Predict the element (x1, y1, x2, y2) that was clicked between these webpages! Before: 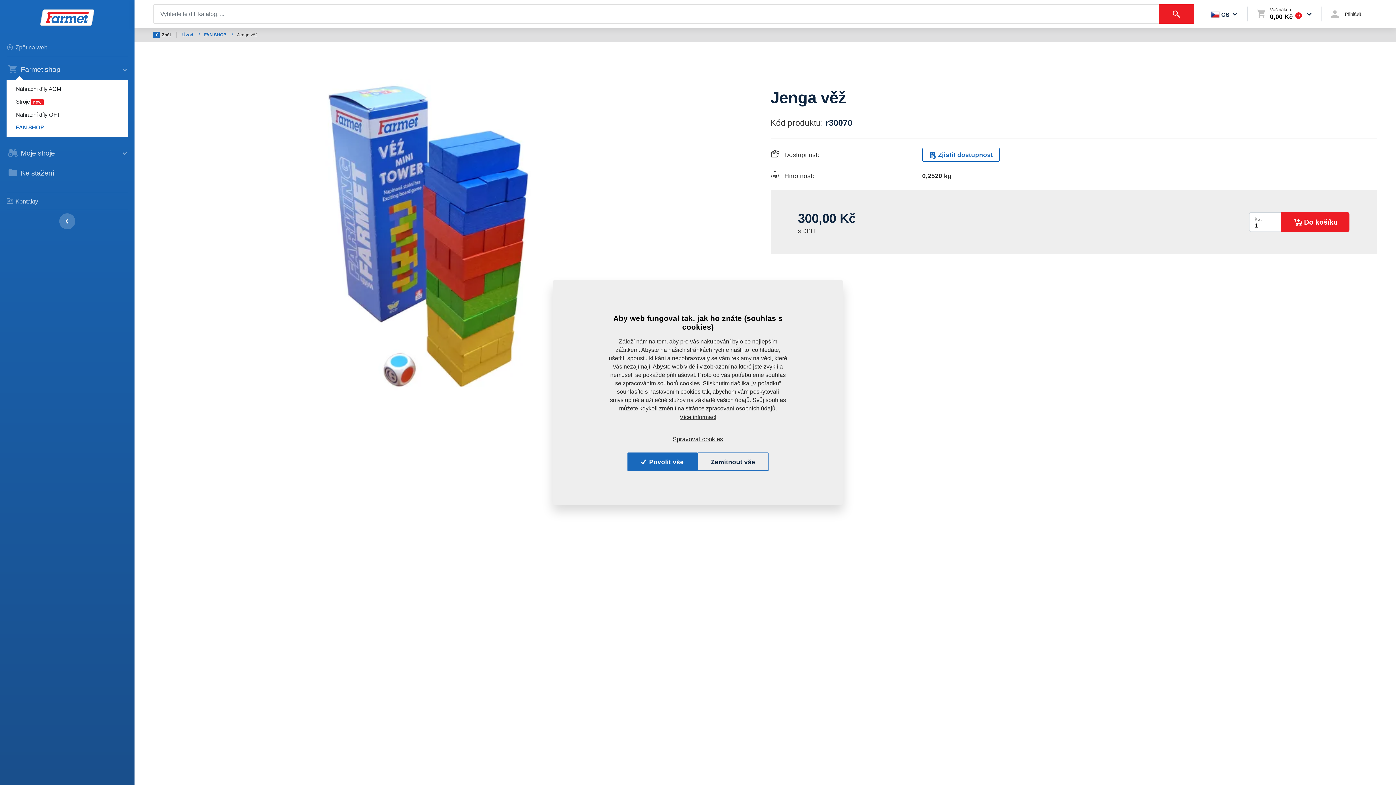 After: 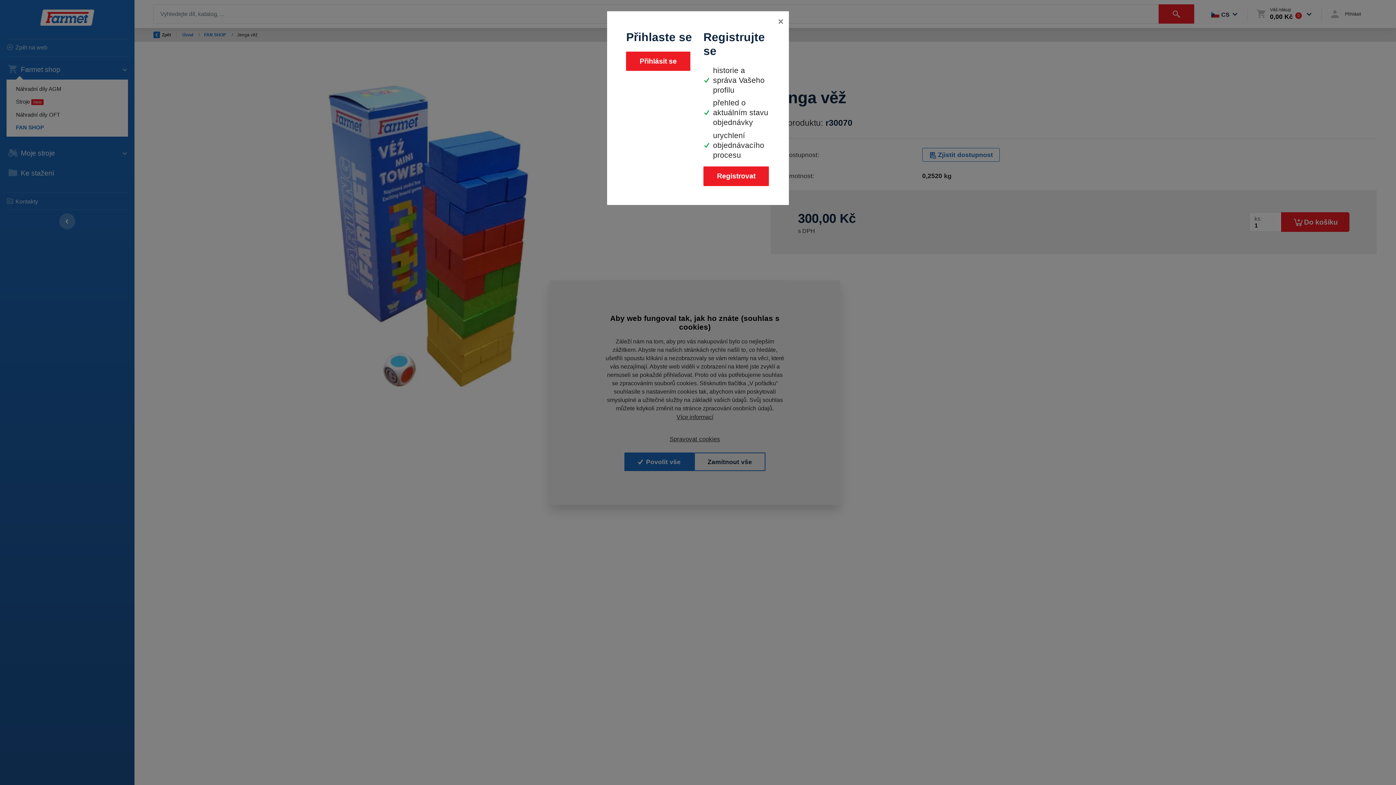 Action: bbox: (1323, 5, 1367, 22) label: Přihlásit